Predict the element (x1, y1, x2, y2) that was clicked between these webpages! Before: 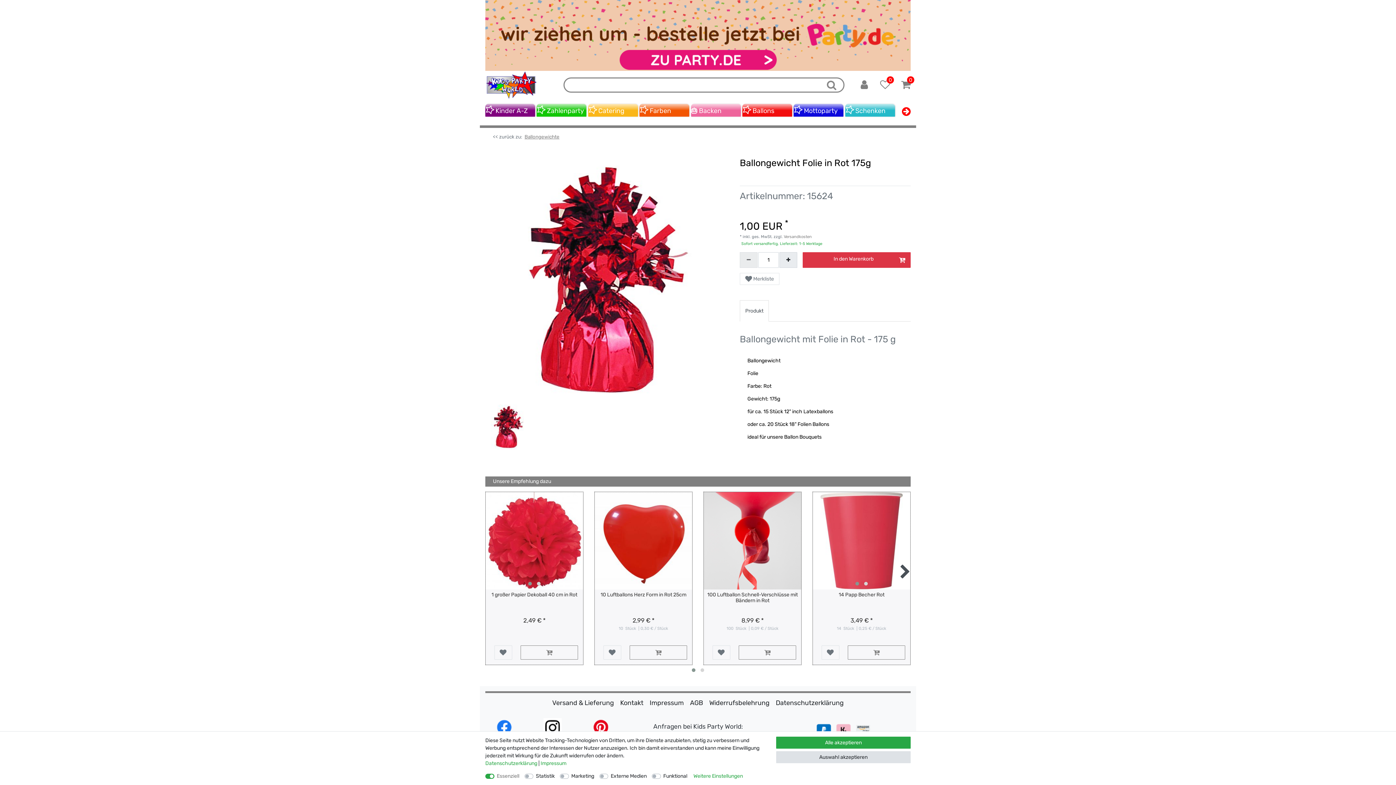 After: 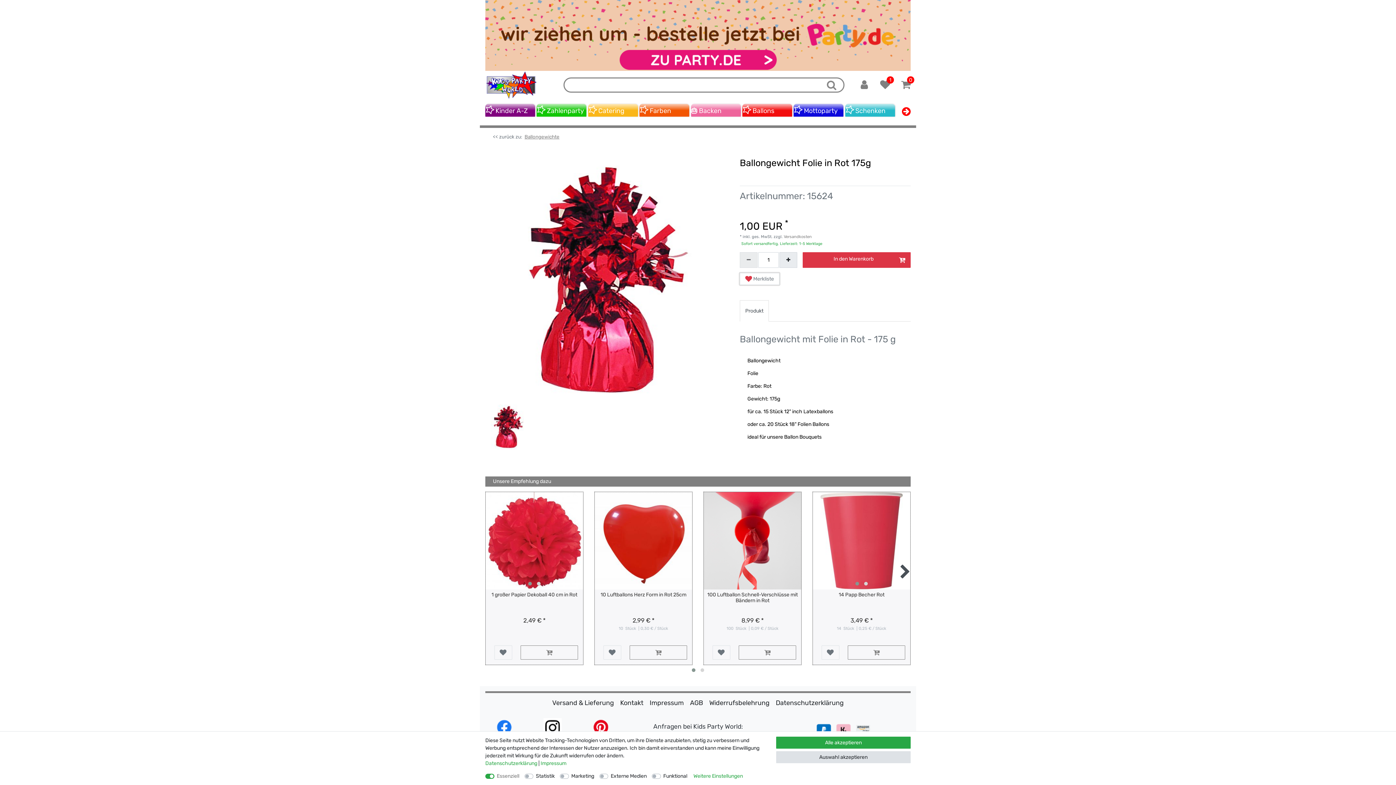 Action: bbox: (740, 272, 779, 284) label:  Merkliste